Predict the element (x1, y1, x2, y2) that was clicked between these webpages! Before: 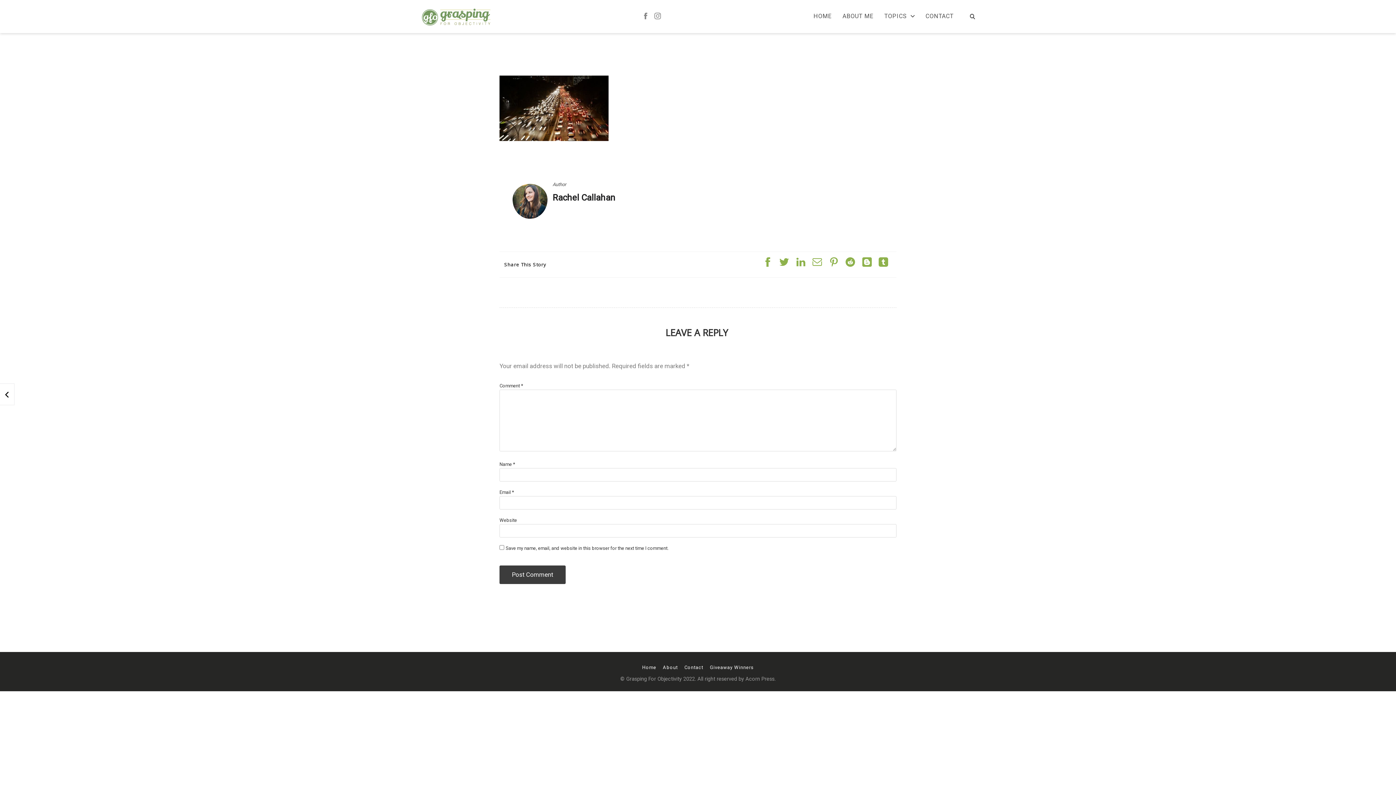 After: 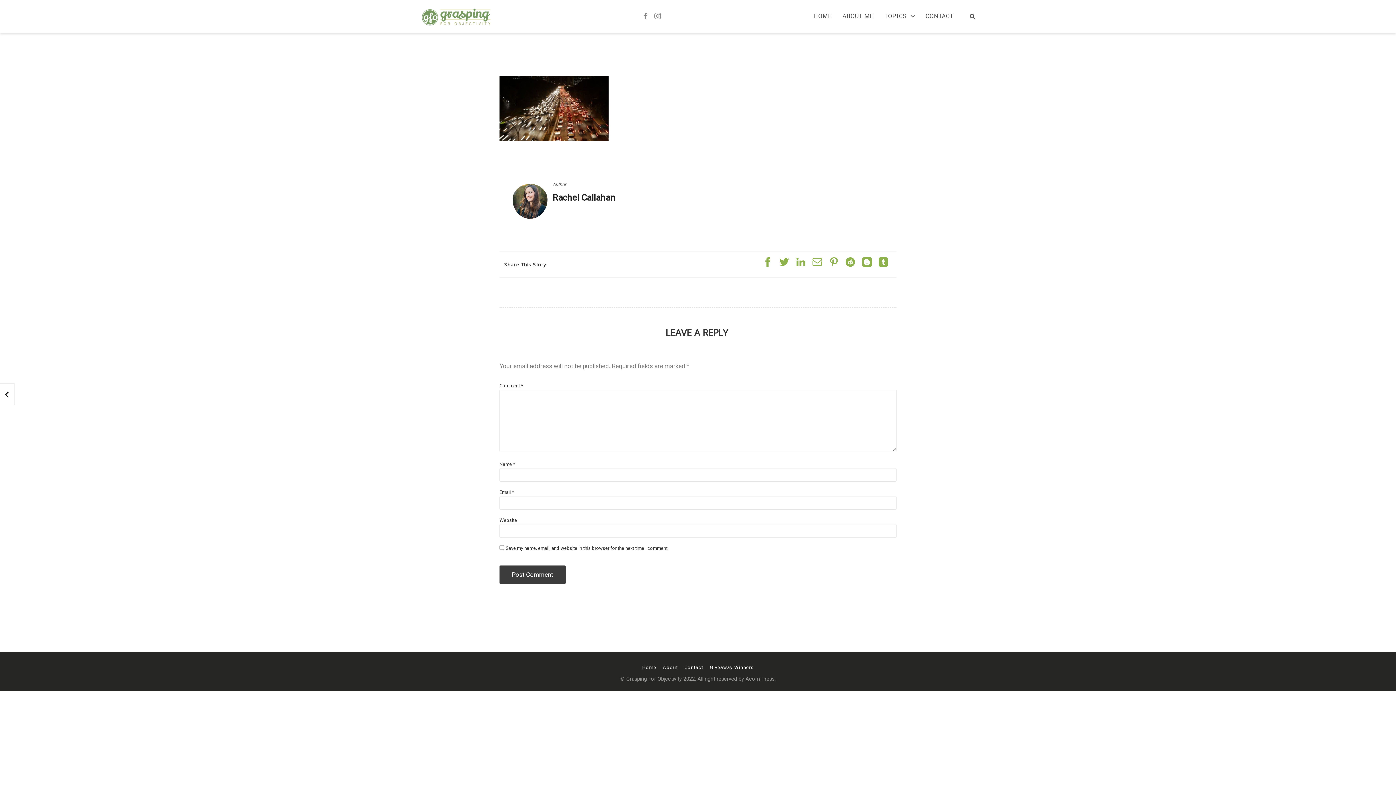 Action: bbox: (812, 262, 822, 267)